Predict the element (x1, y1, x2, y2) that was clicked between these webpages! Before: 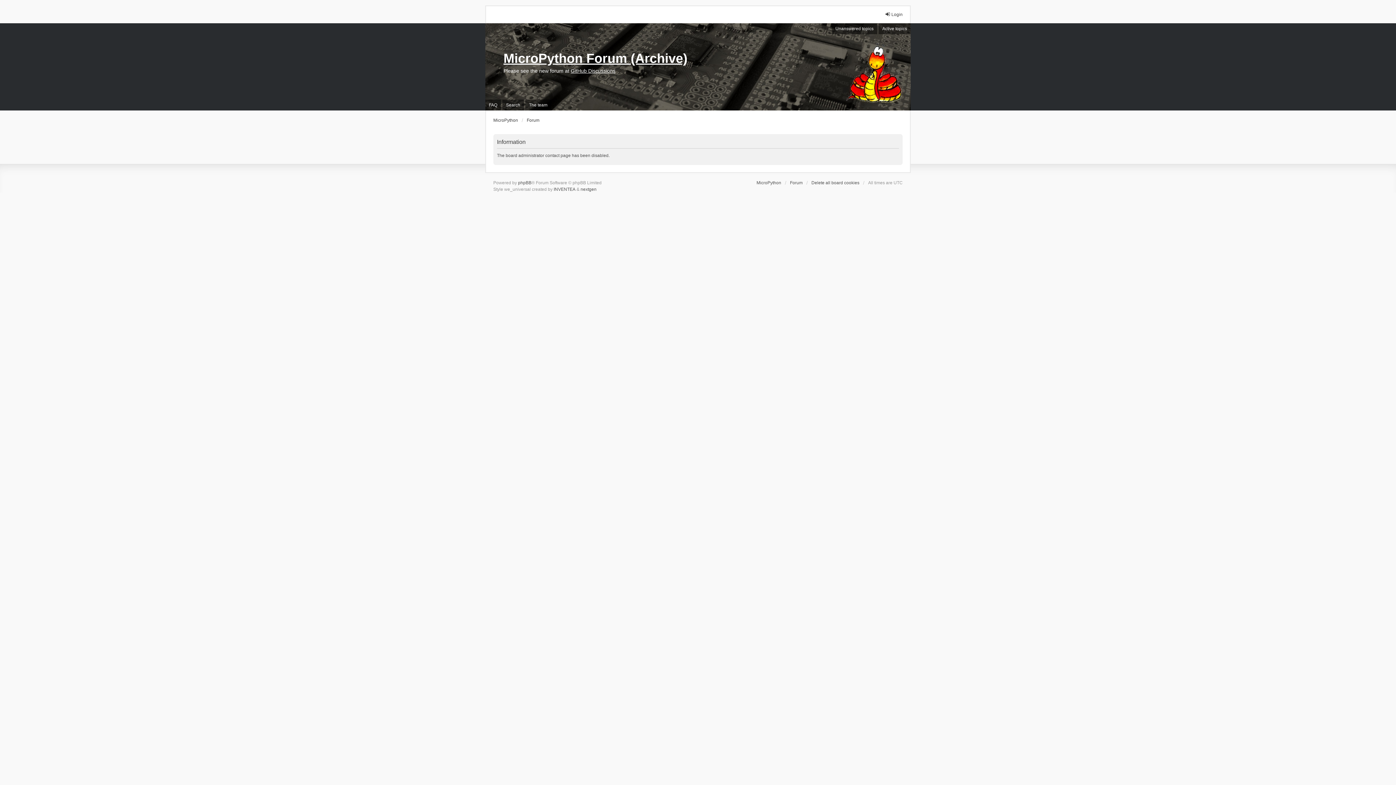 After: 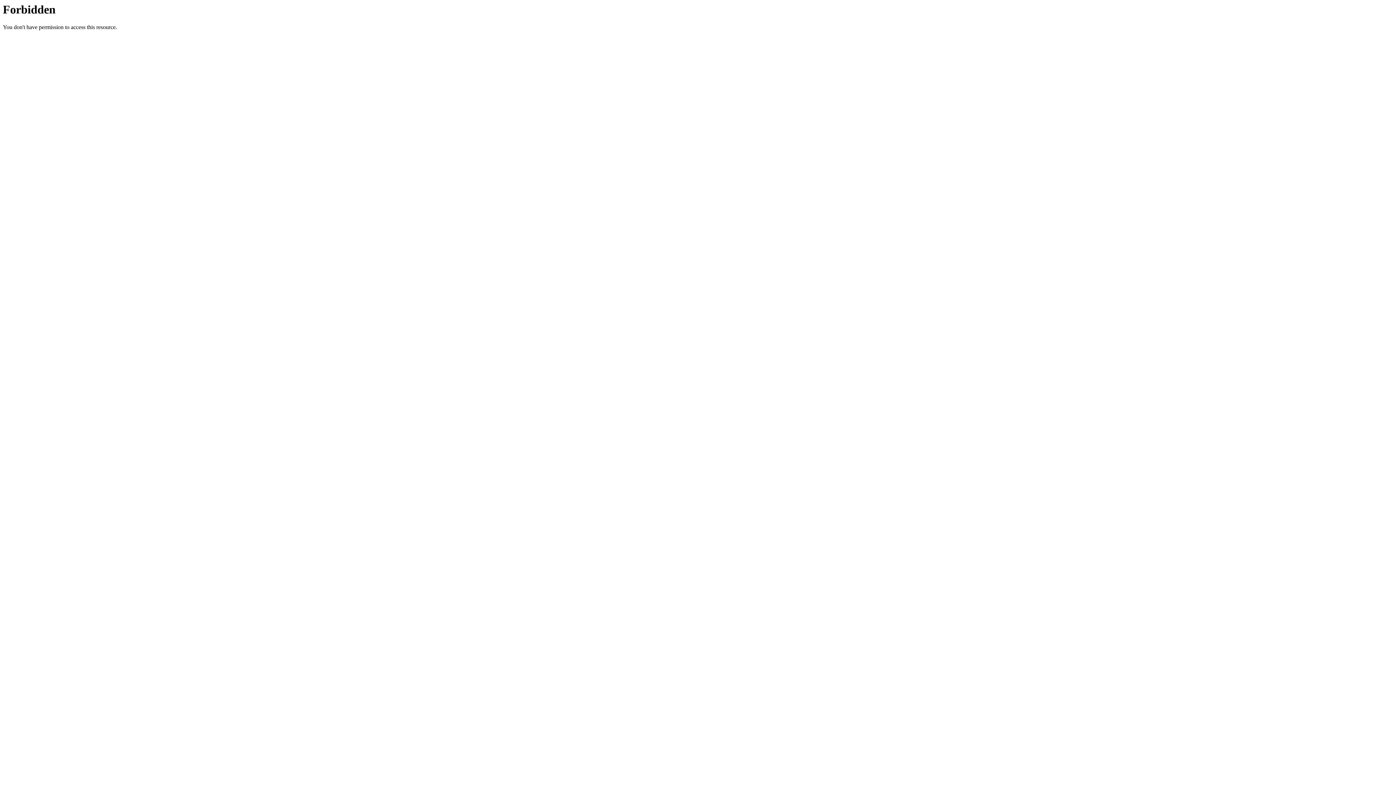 Action: label: nextgen bbox: (580, 186, 596, 192)